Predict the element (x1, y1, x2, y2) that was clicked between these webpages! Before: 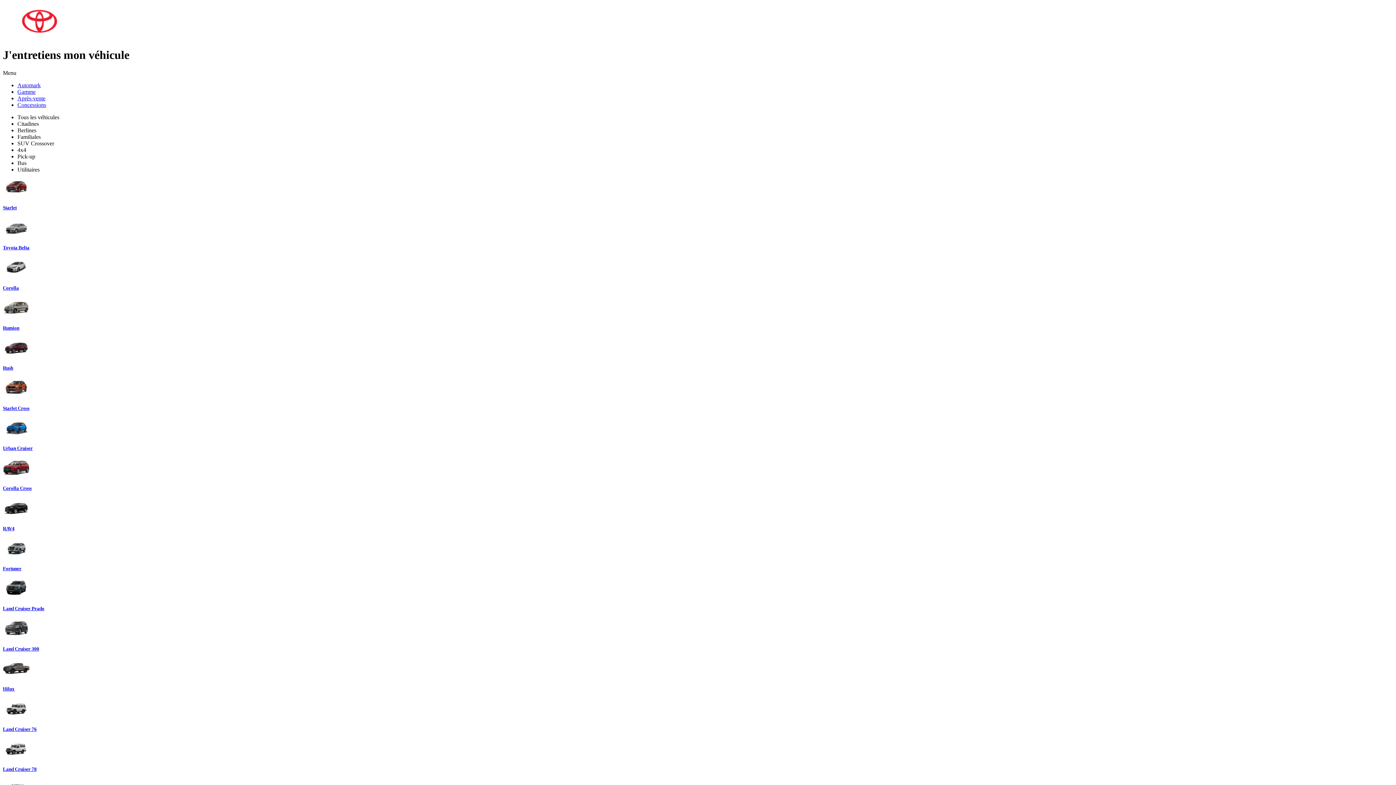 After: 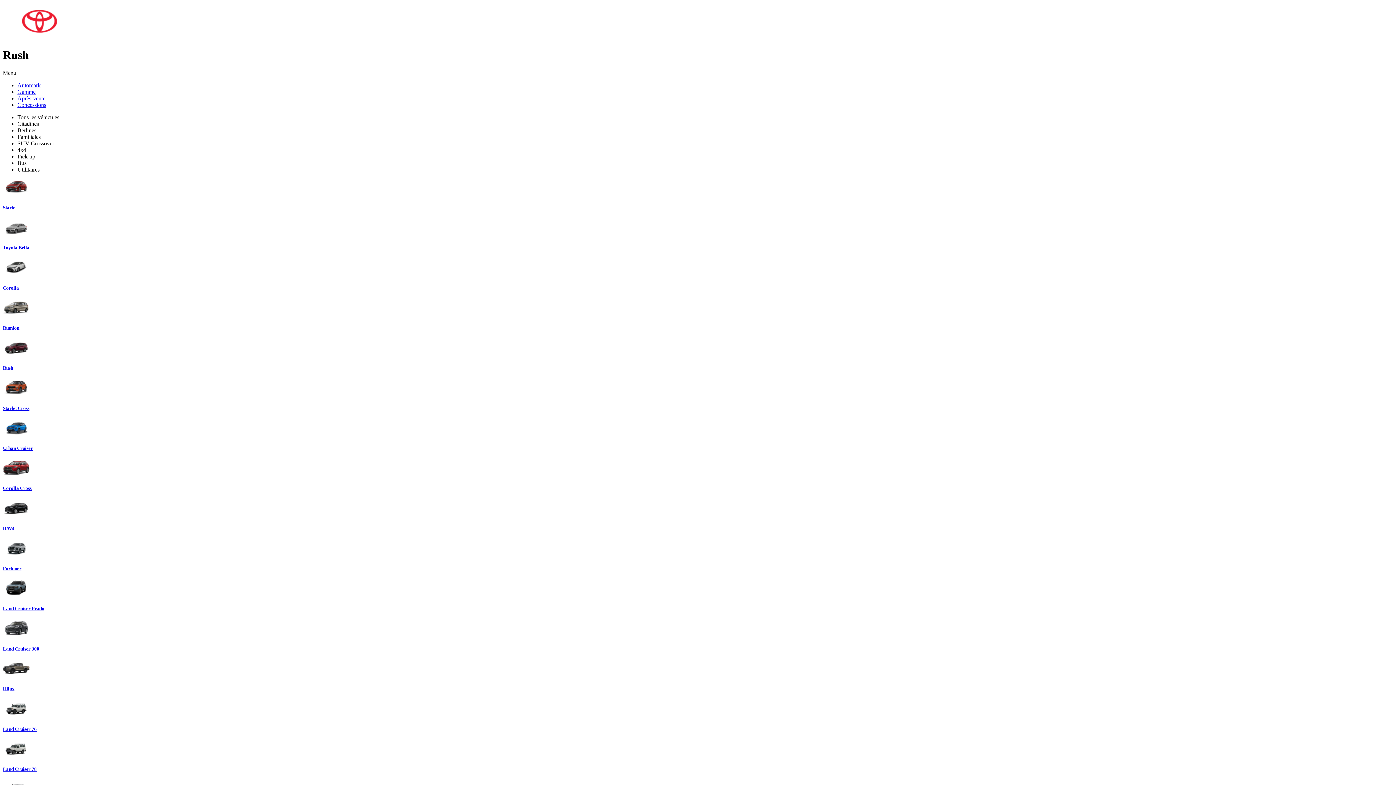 Action: label: Rush bbox: (2, 339, 1393, 371)